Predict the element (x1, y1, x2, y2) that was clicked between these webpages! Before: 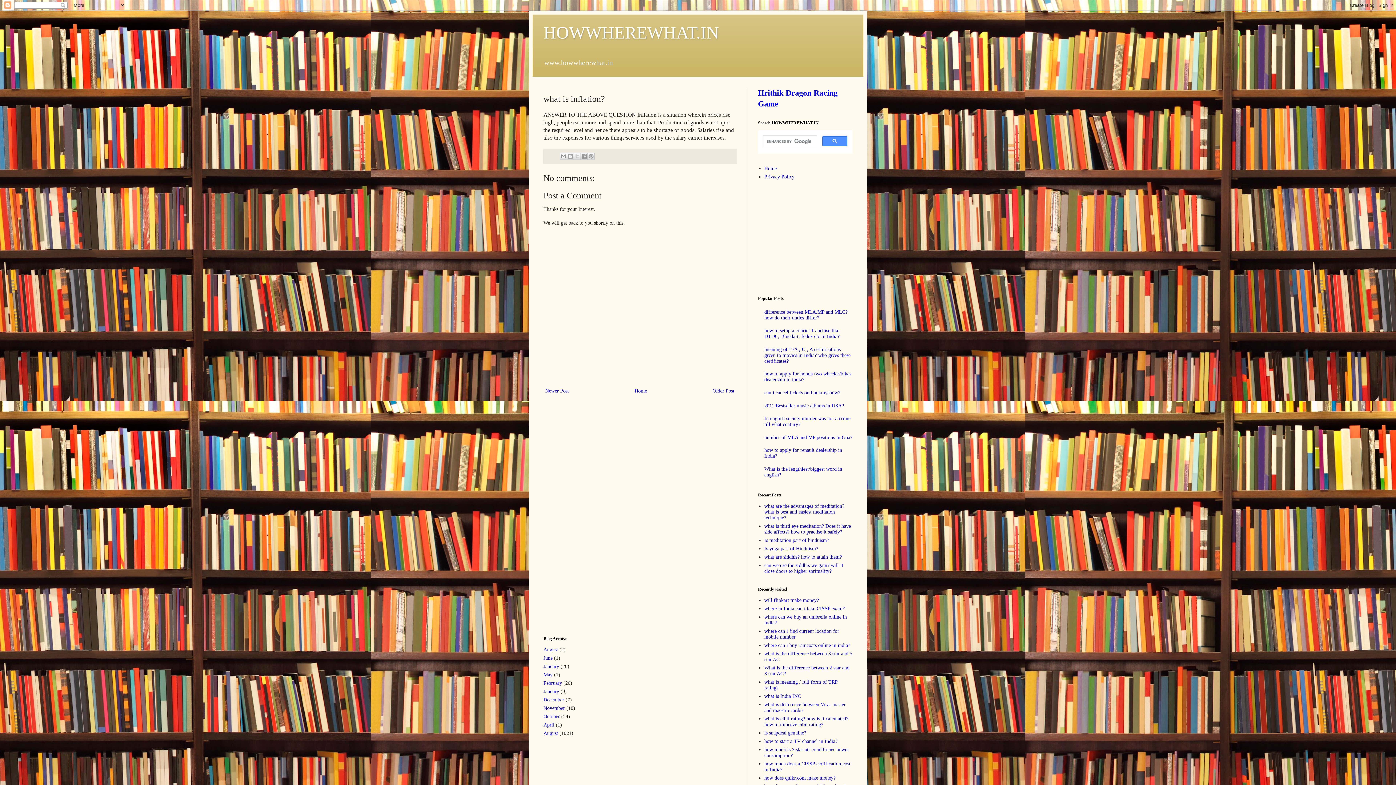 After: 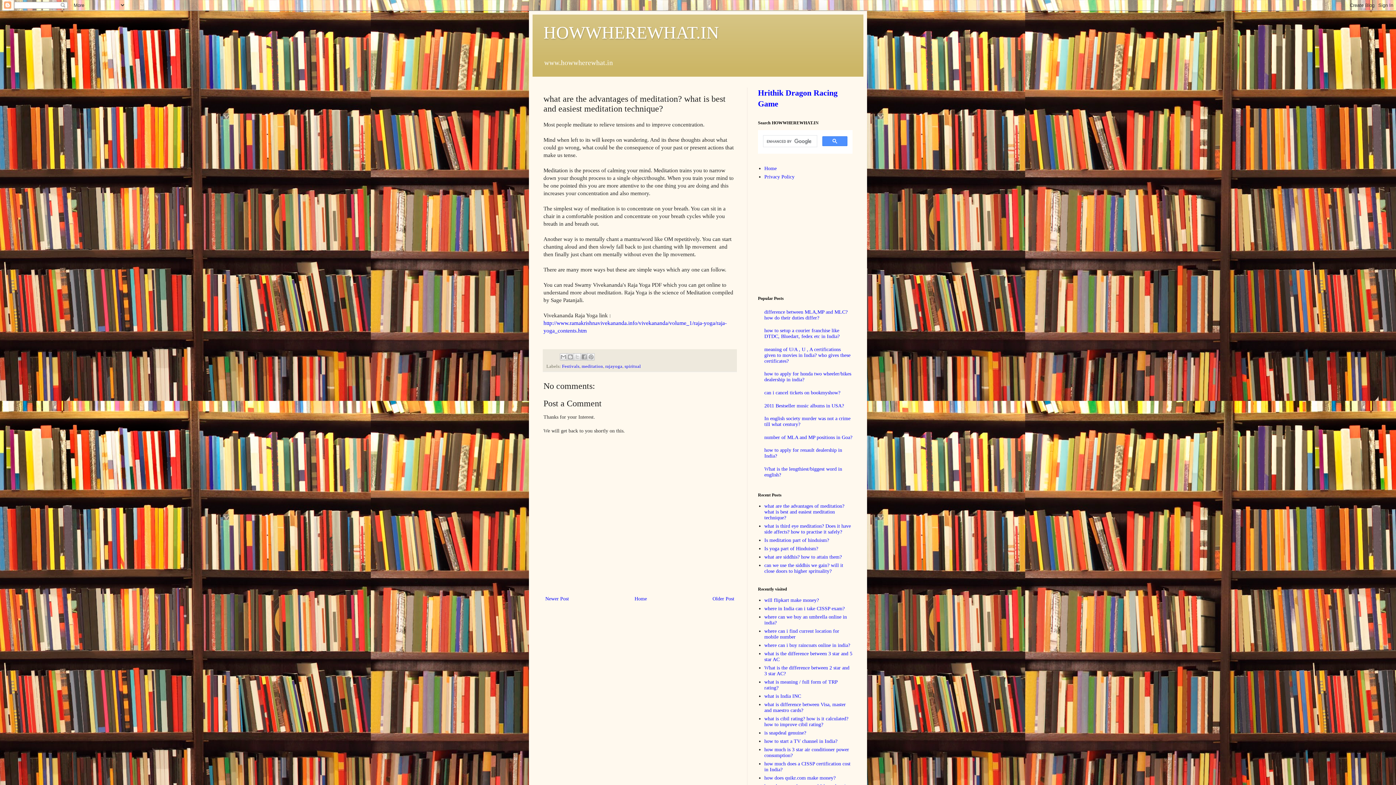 Action: label: what are the advantages of meditation? what is best and easiest meditation technique? bbox: (764, 503, 844, 520)